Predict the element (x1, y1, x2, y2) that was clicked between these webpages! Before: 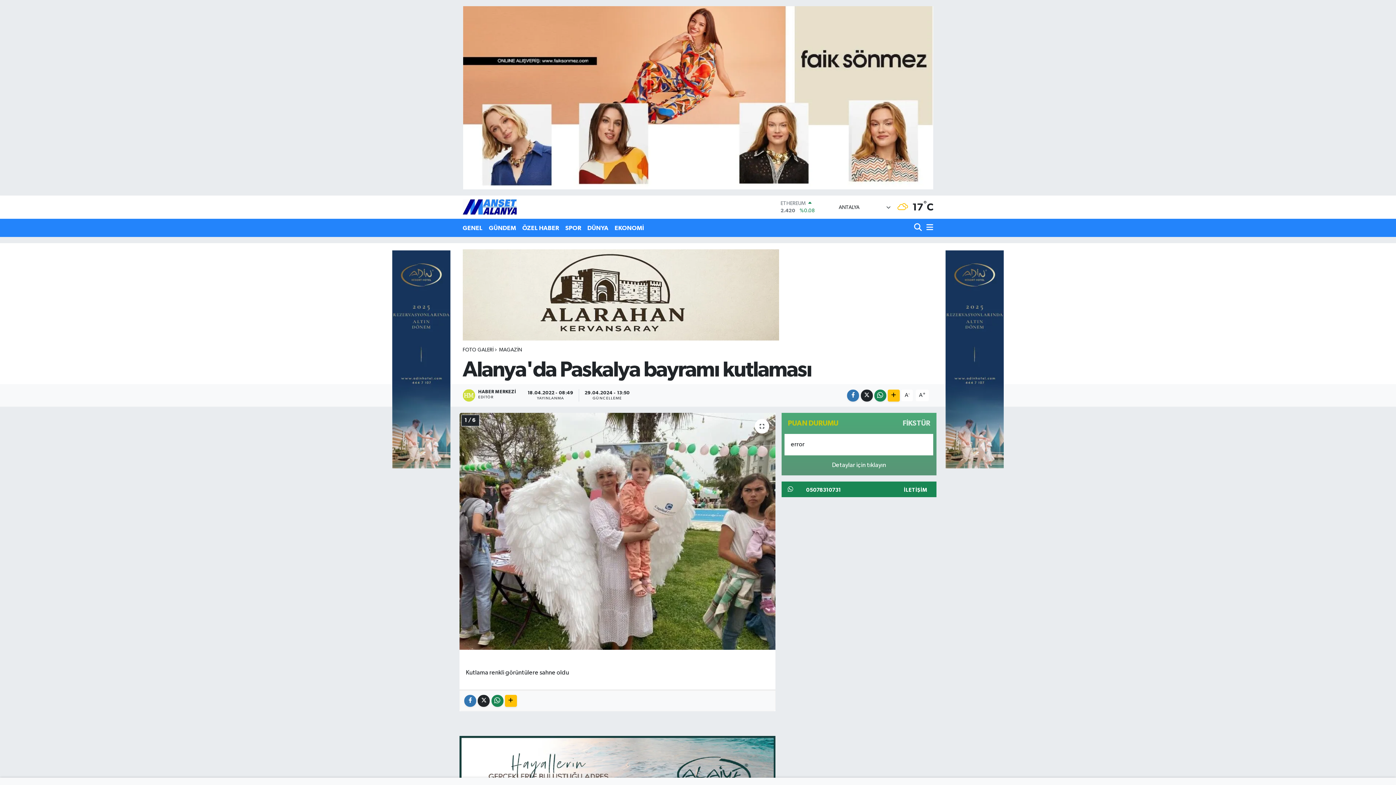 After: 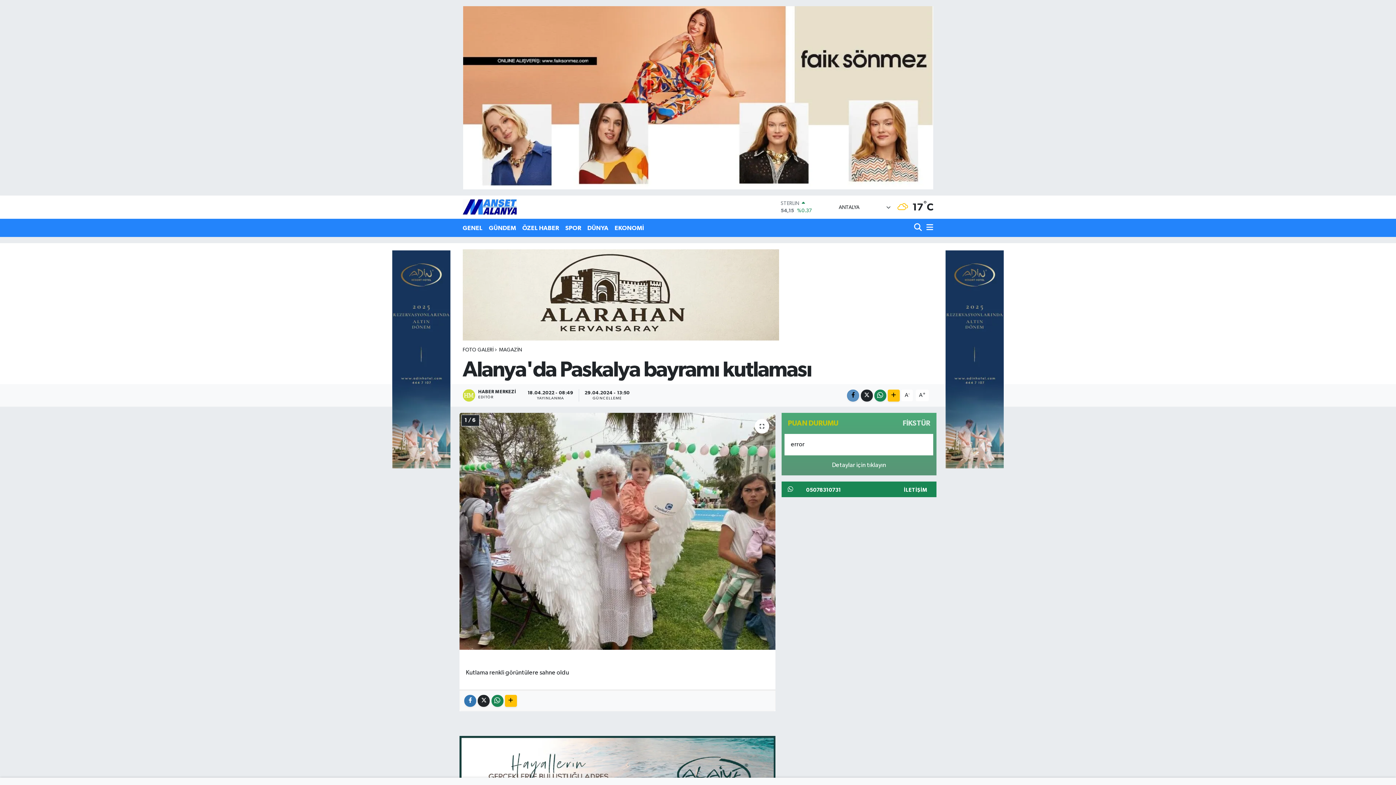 Action: bbox: (847, 389, 859, 401)